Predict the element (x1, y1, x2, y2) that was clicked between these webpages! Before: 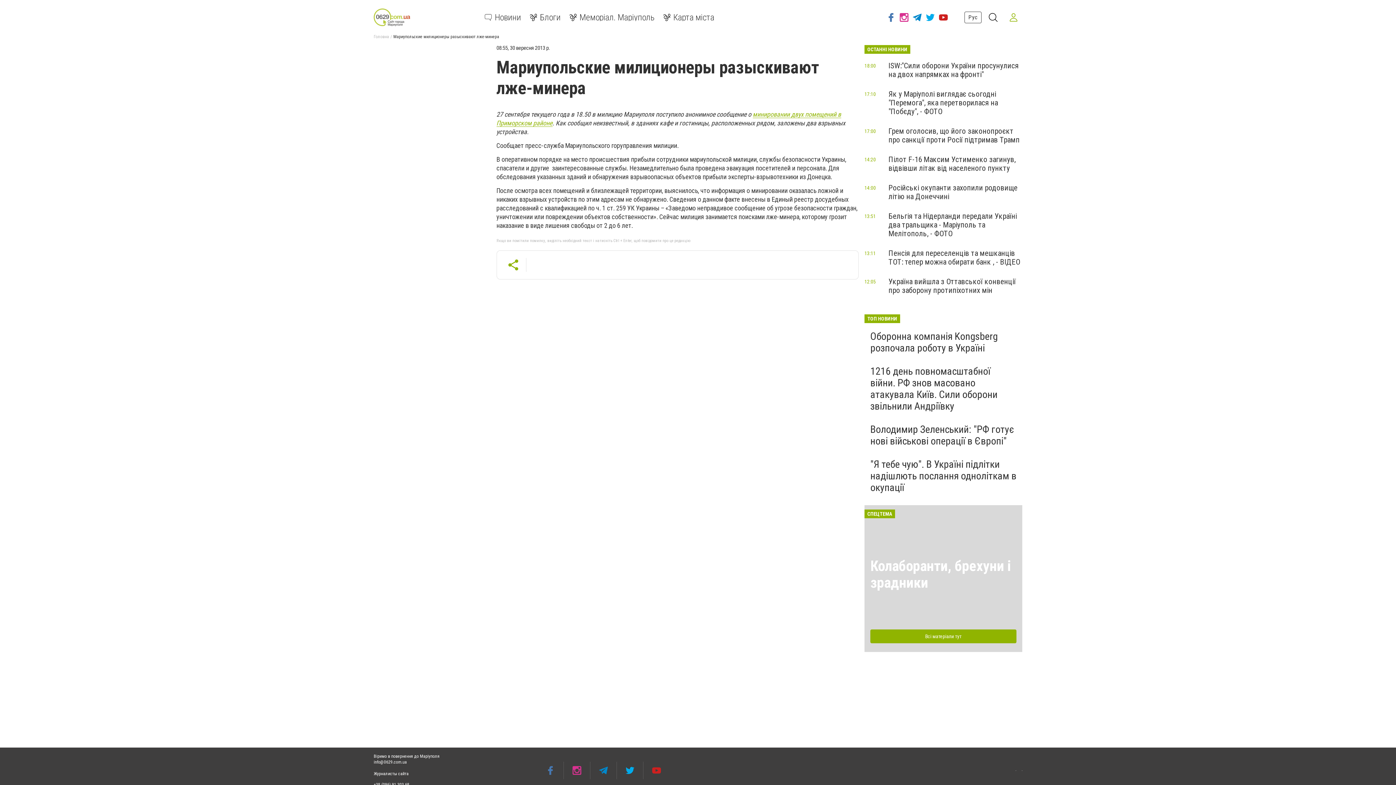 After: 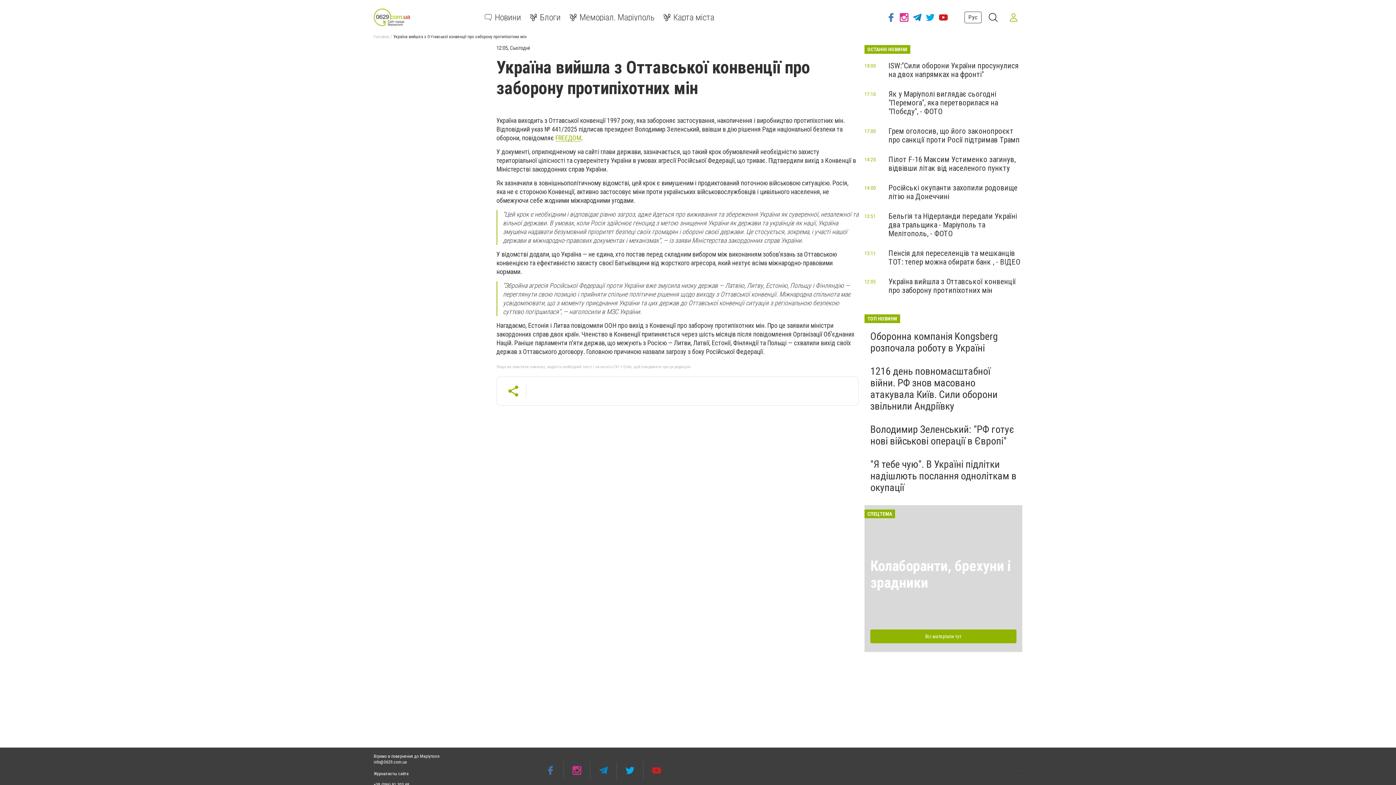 Action: label: Україна вийшла з Оттавської конвенції про заборону протипіхотних мін bbox: (888, 277, 1016, 294)